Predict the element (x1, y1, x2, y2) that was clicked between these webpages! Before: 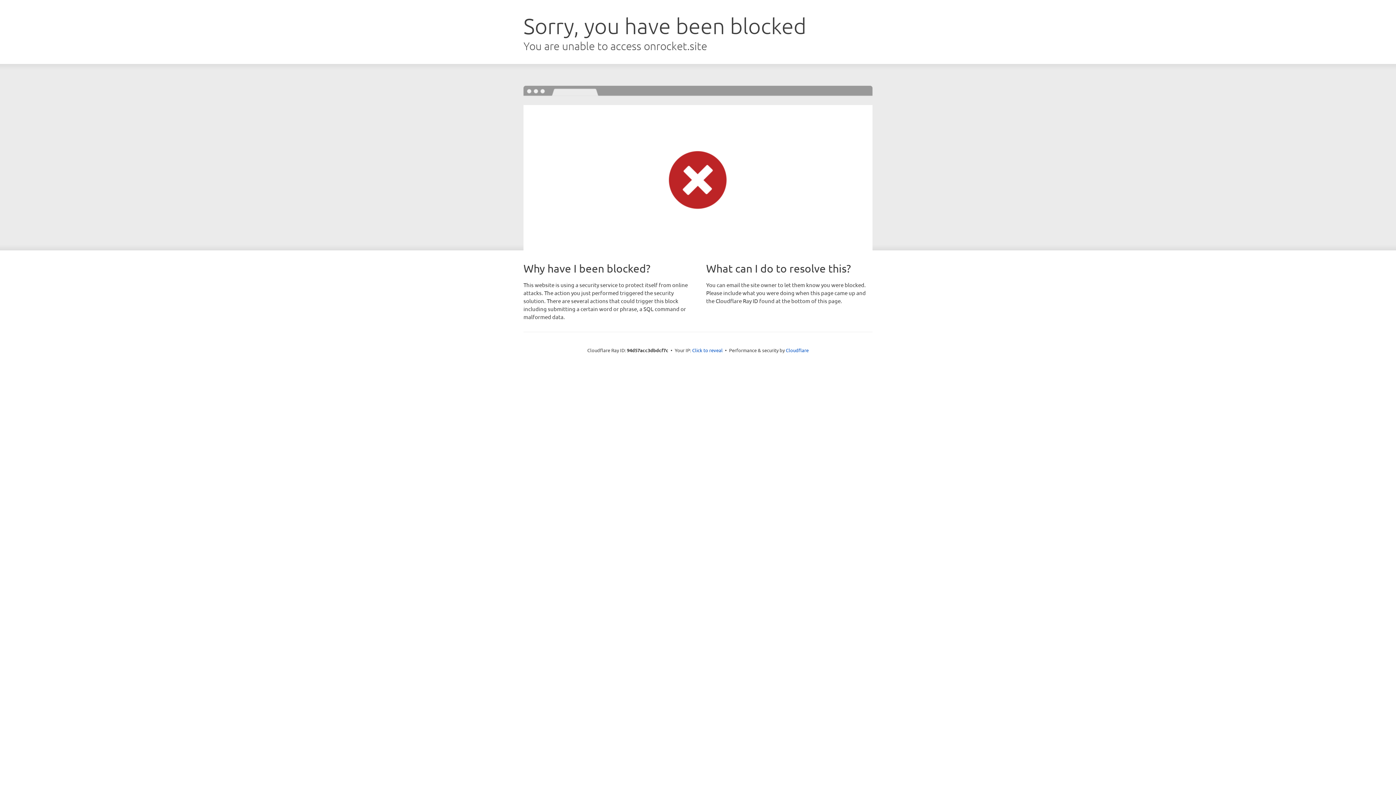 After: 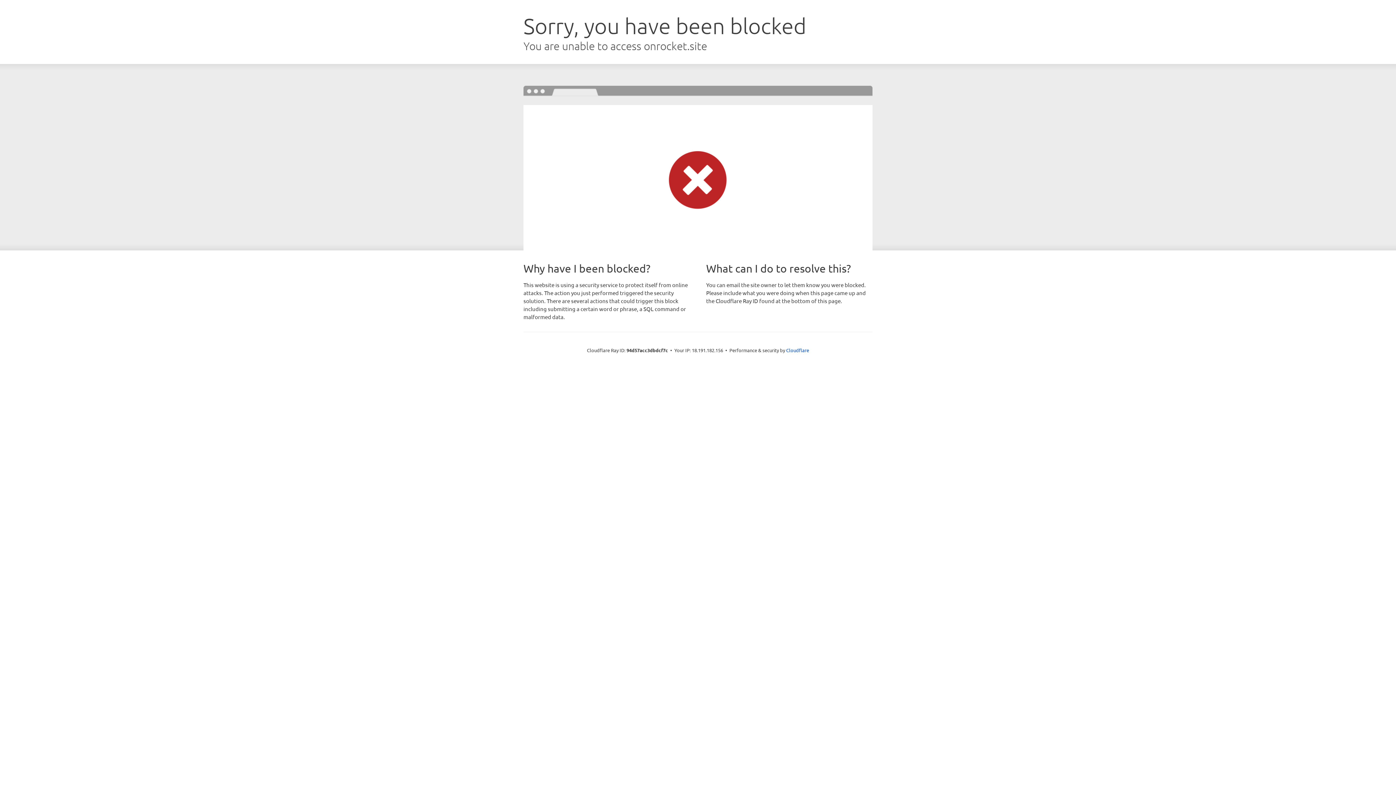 Action: label: Click to reveal bbox: (692, 346, 722, 353)